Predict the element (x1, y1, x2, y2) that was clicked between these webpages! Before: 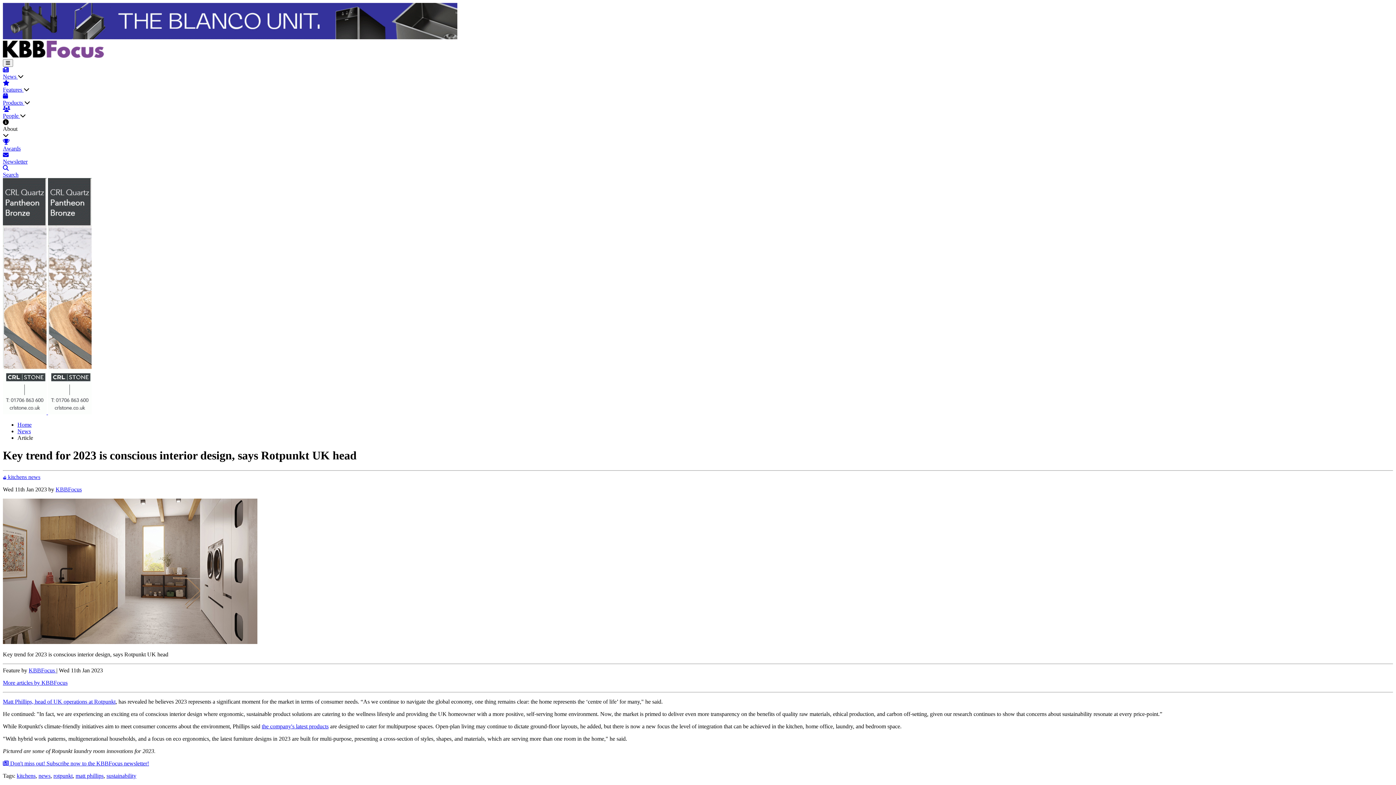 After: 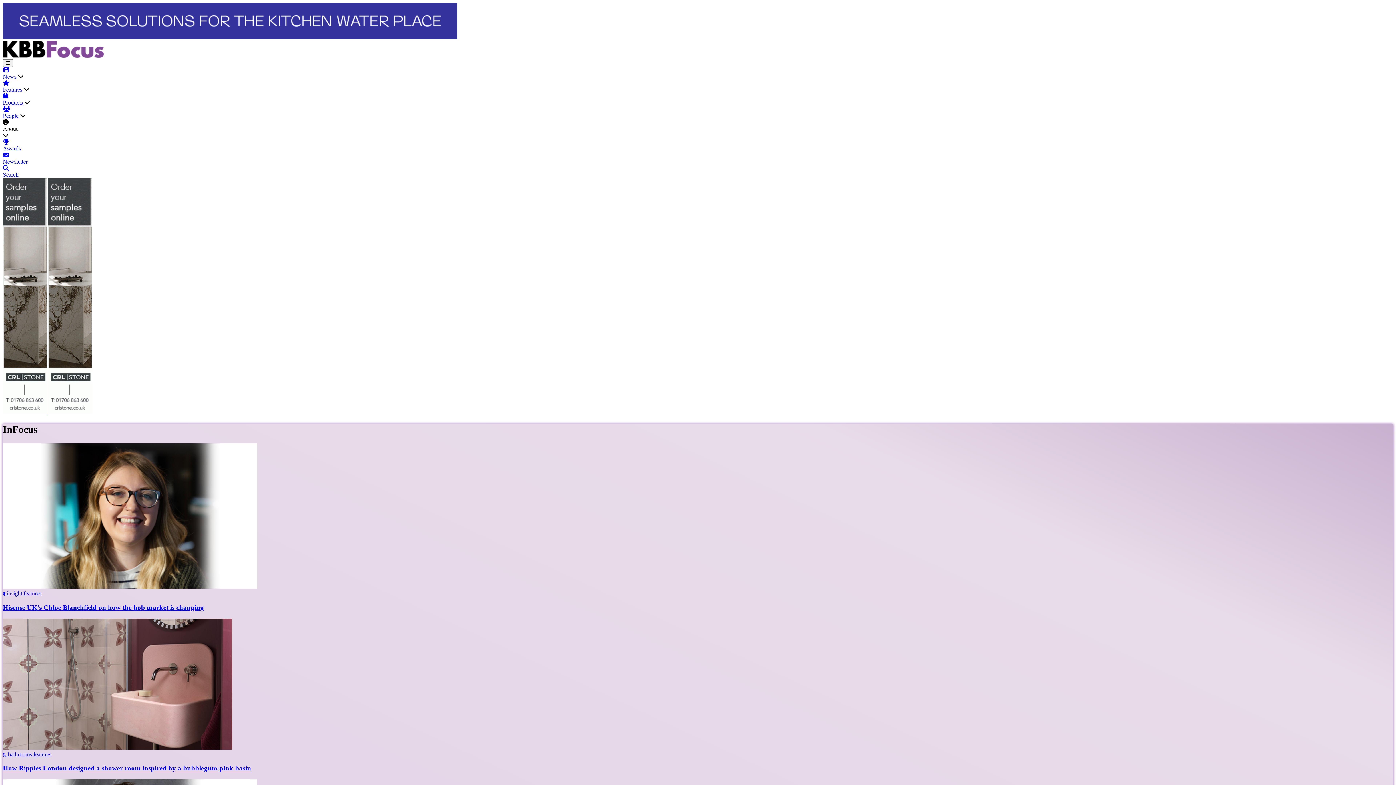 Action: bbox: (2, 52, 104, 58)